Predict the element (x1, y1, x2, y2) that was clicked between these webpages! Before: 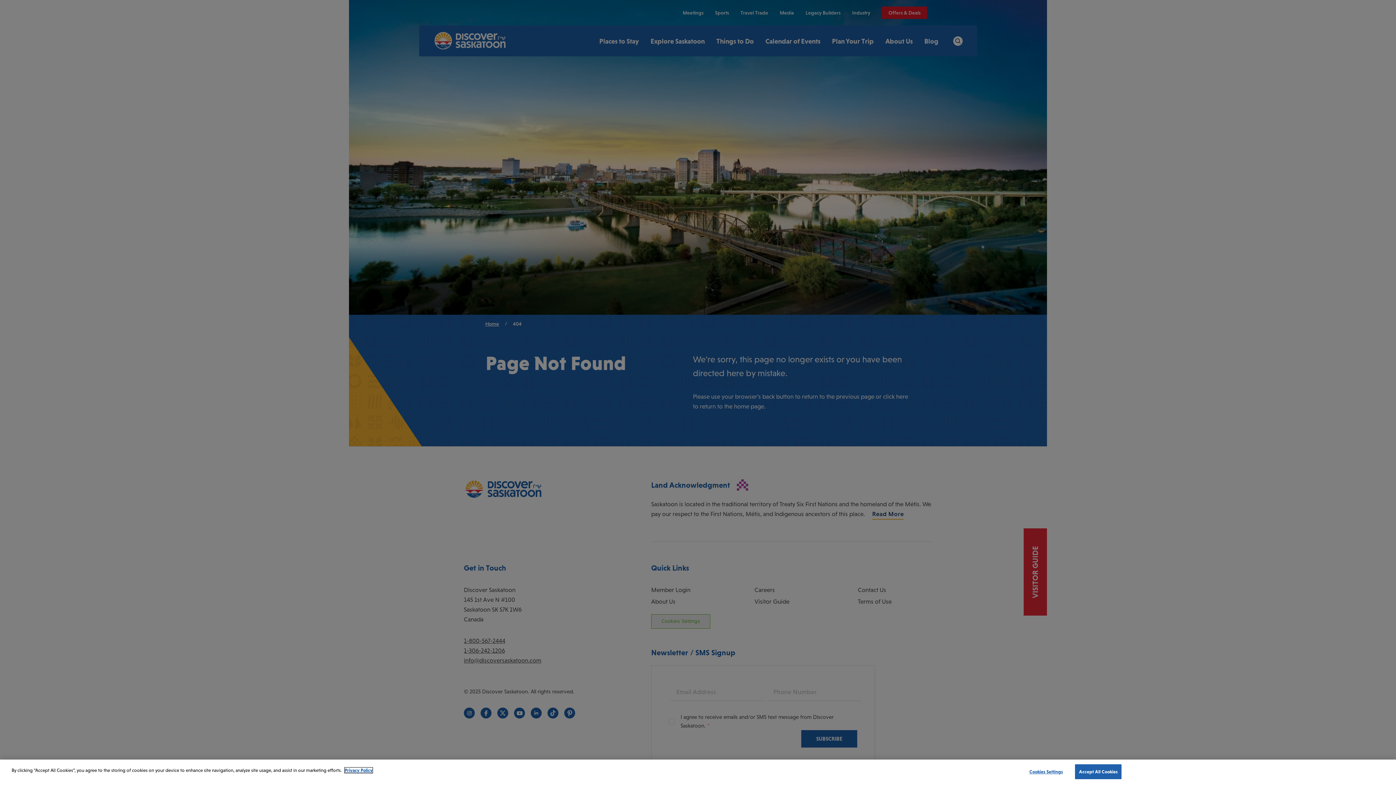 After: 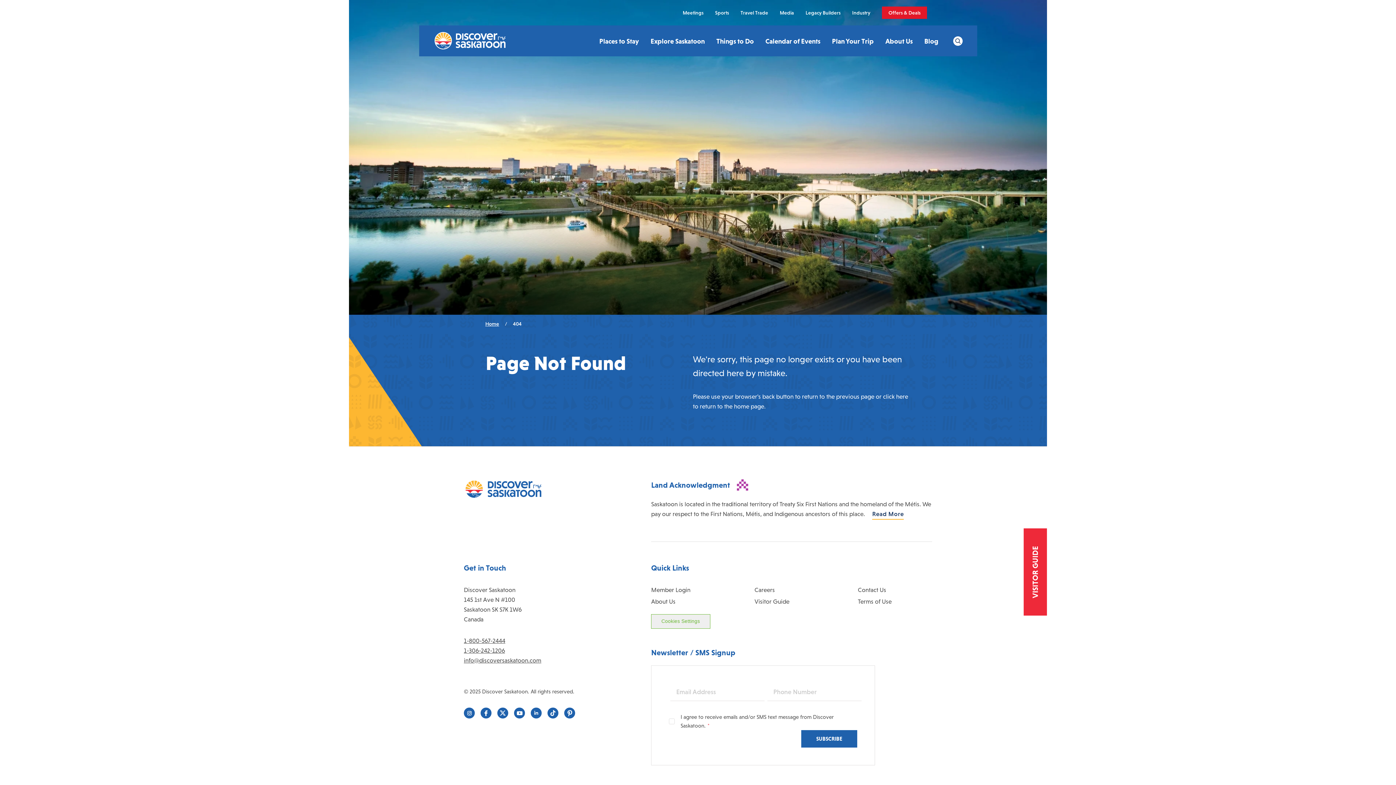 Action: bbox: (1075, 764, 1121, 779) label: Accept All Cookies